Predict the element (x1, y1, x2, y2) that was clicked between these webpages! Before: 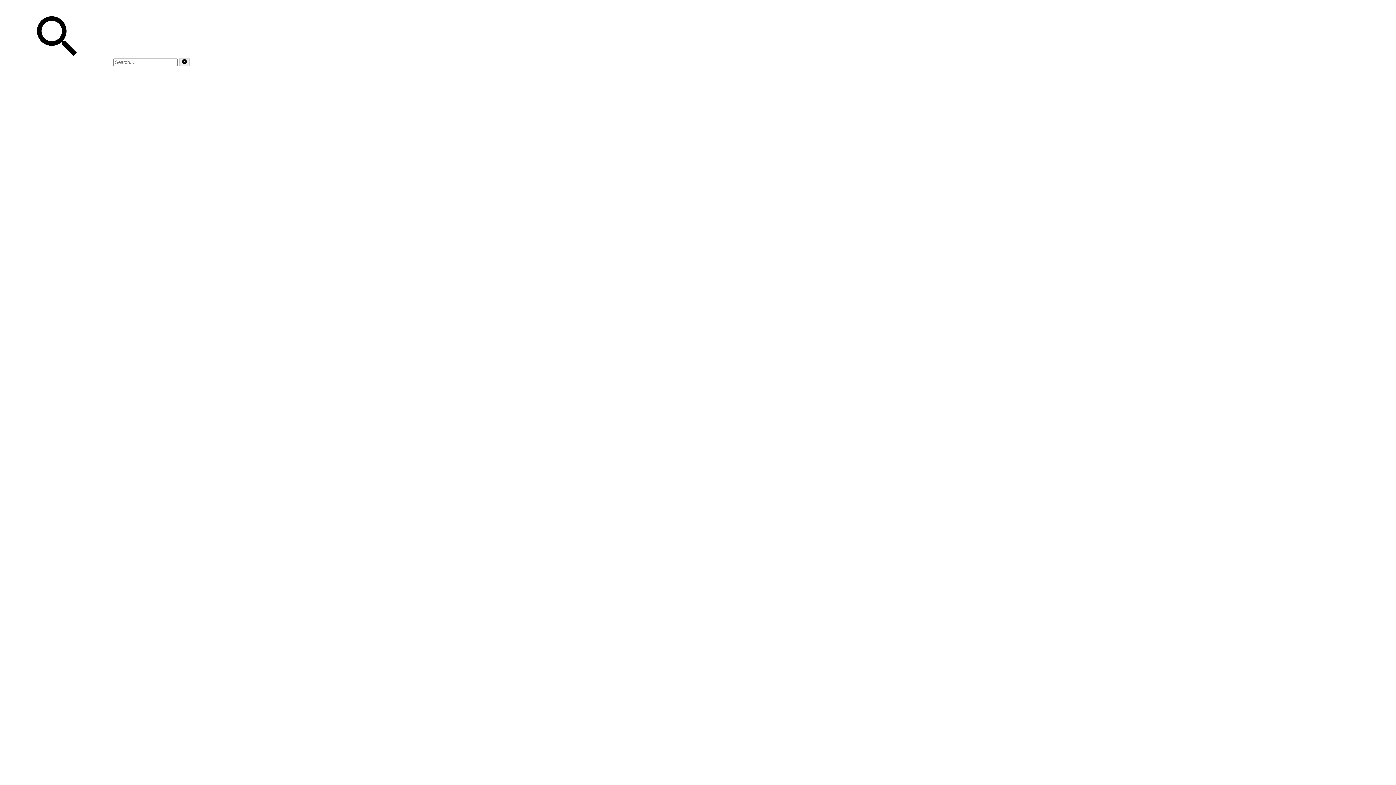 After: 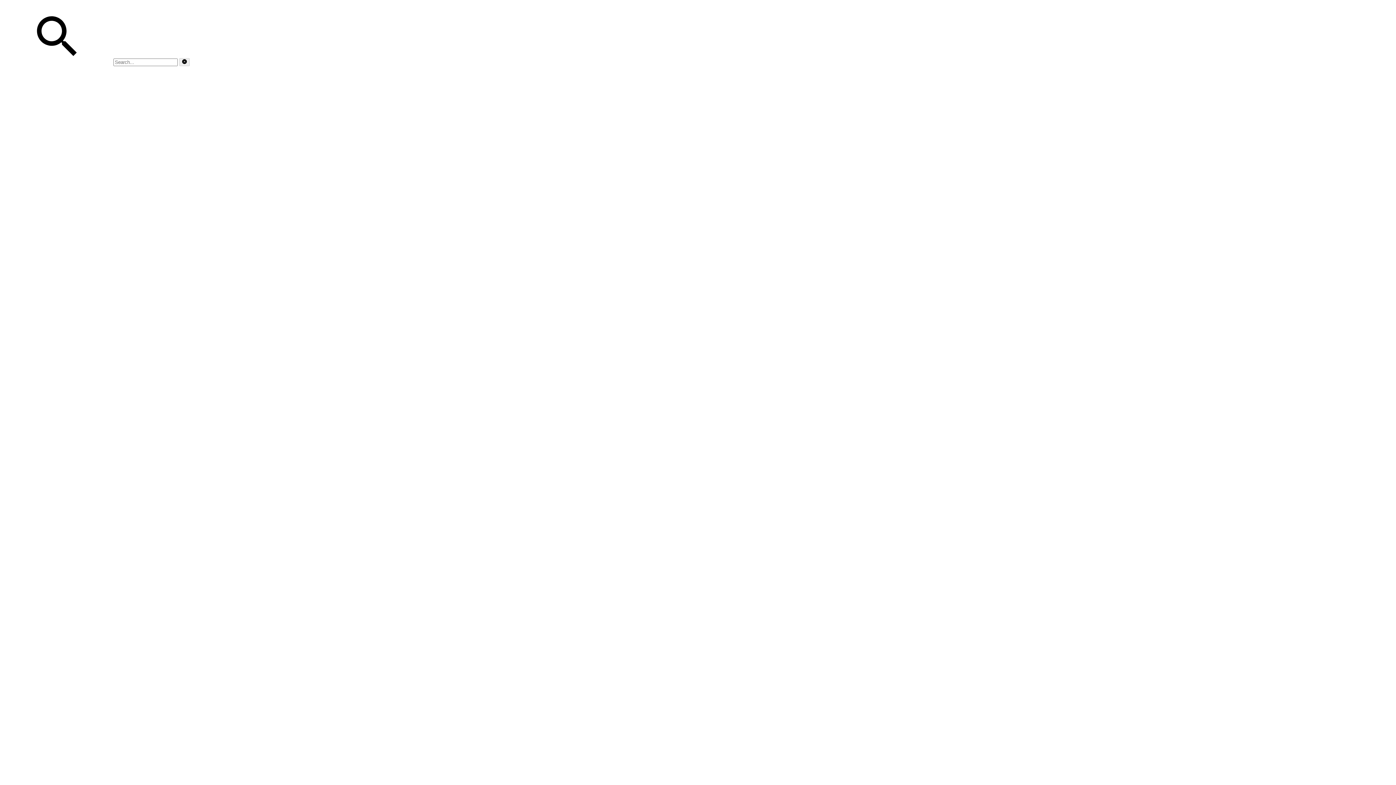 Action: bbox: (2, 2, 3, 9)